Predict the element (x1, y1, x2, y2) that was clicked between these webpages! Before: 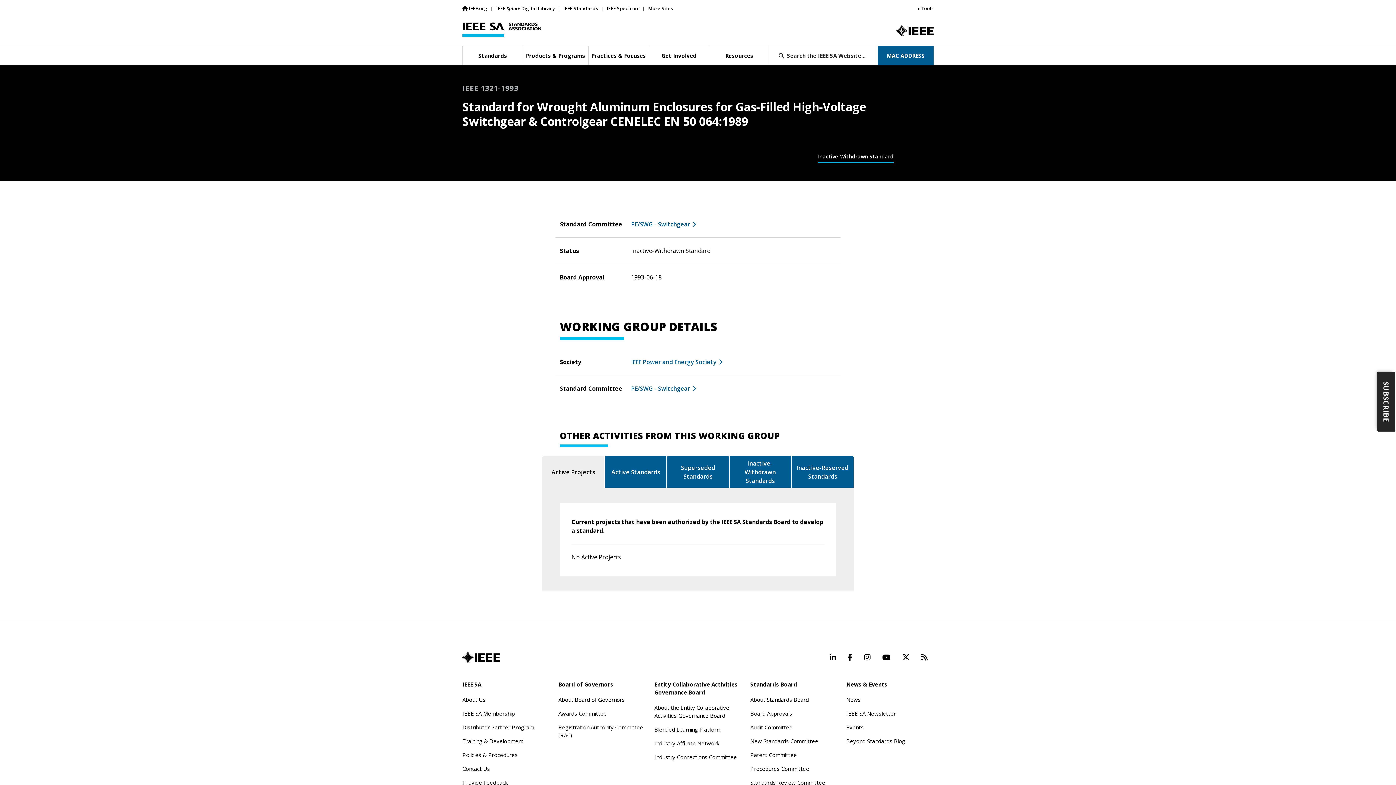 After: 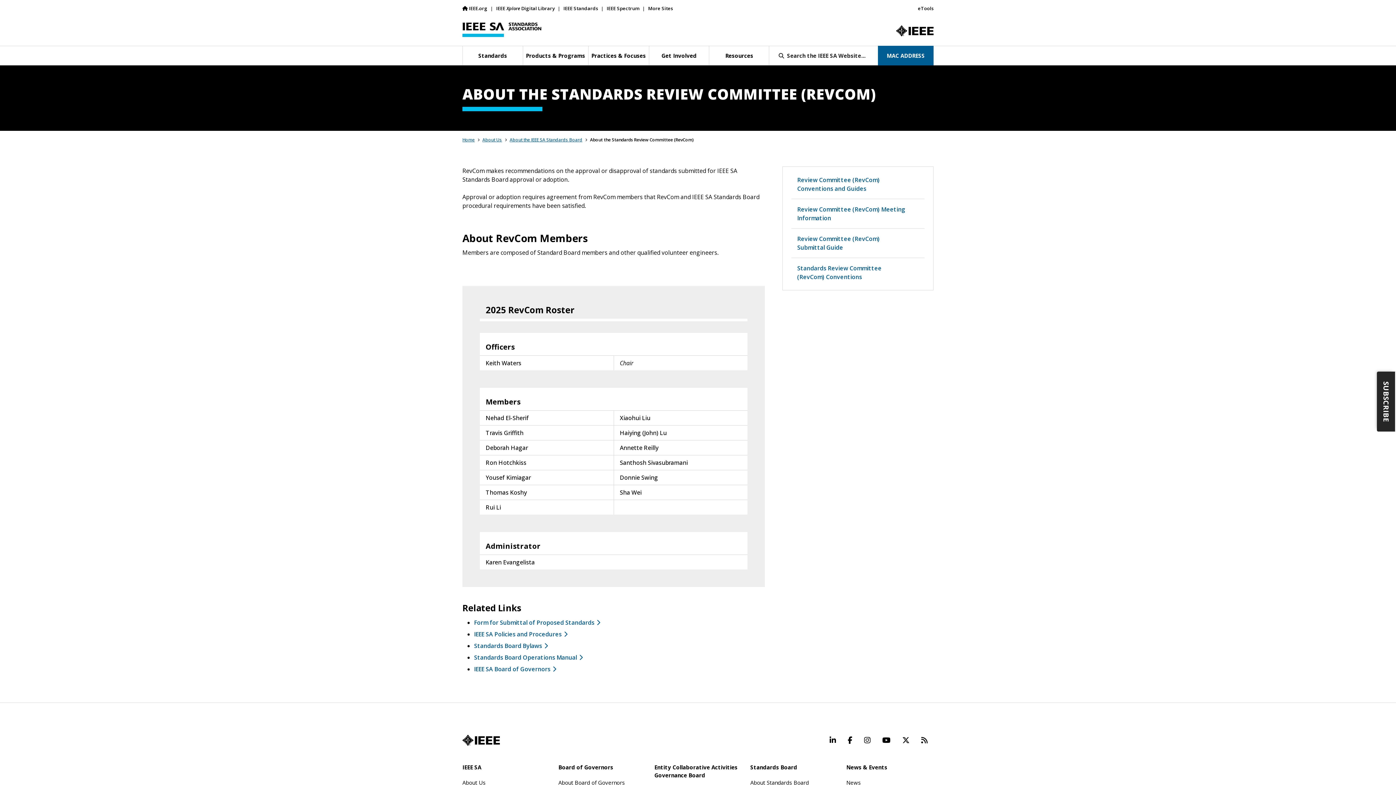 Action: label: Standards Review Committee bbox: (750, 777, 837, 788)